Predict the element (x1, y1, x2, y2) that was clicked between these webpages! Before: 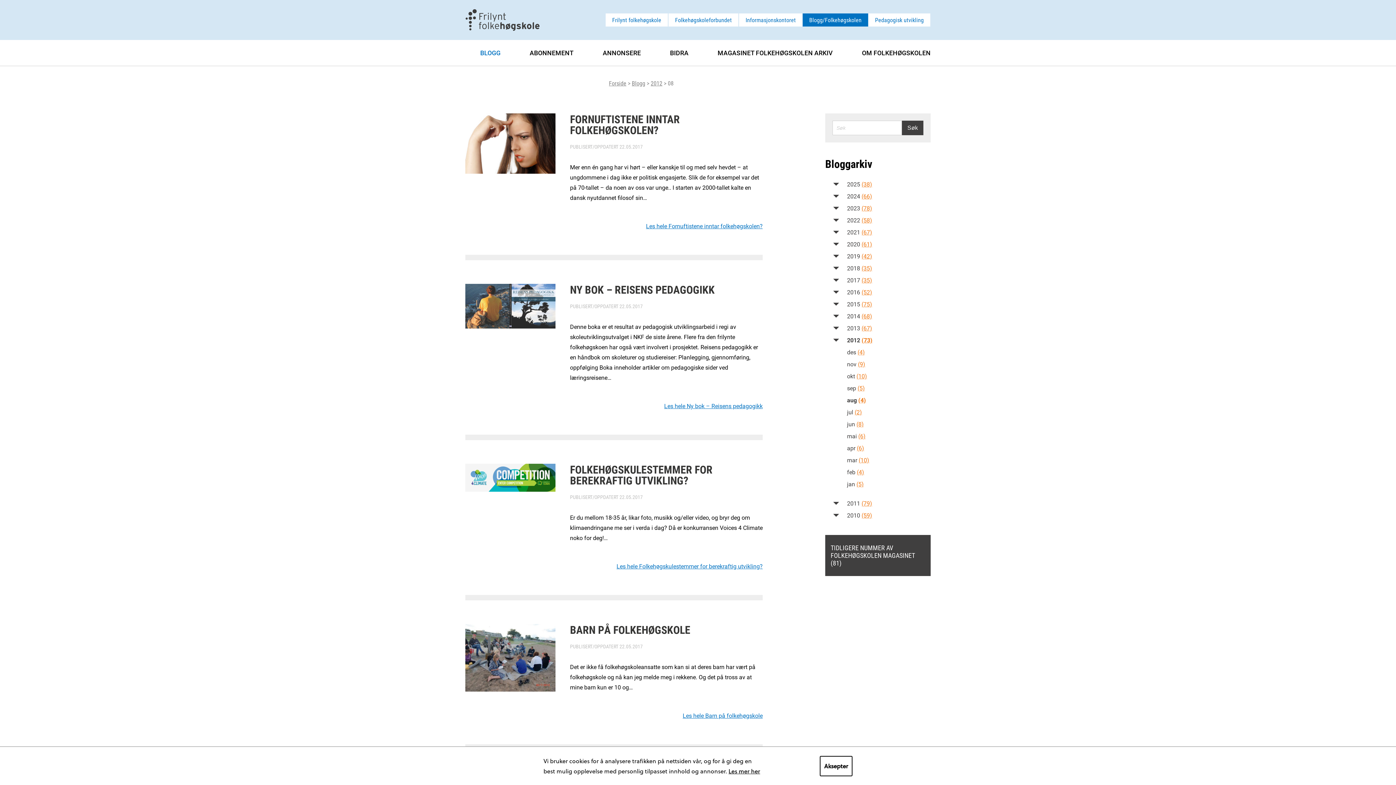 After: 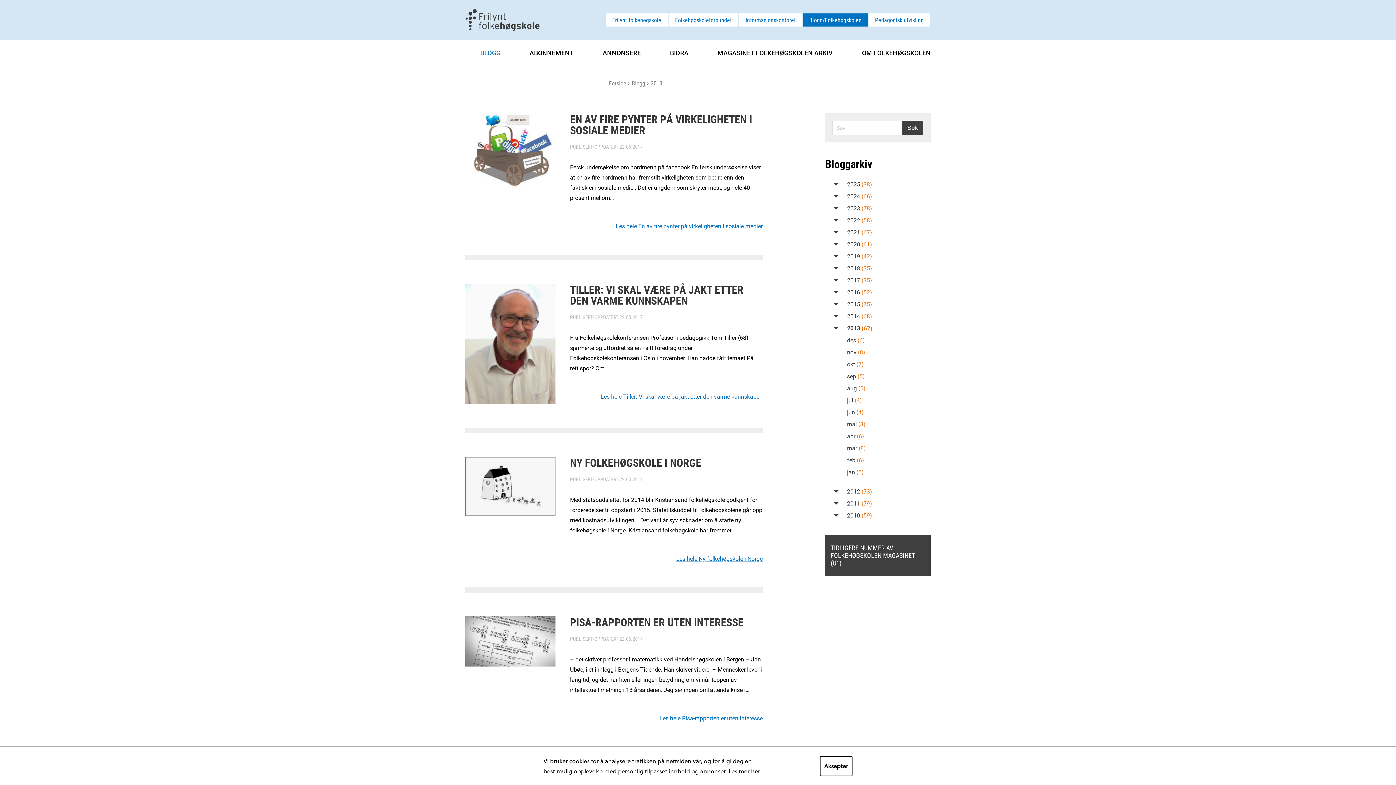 Action: bbox: (847, 324, 872, 332) label: 2013 (67)